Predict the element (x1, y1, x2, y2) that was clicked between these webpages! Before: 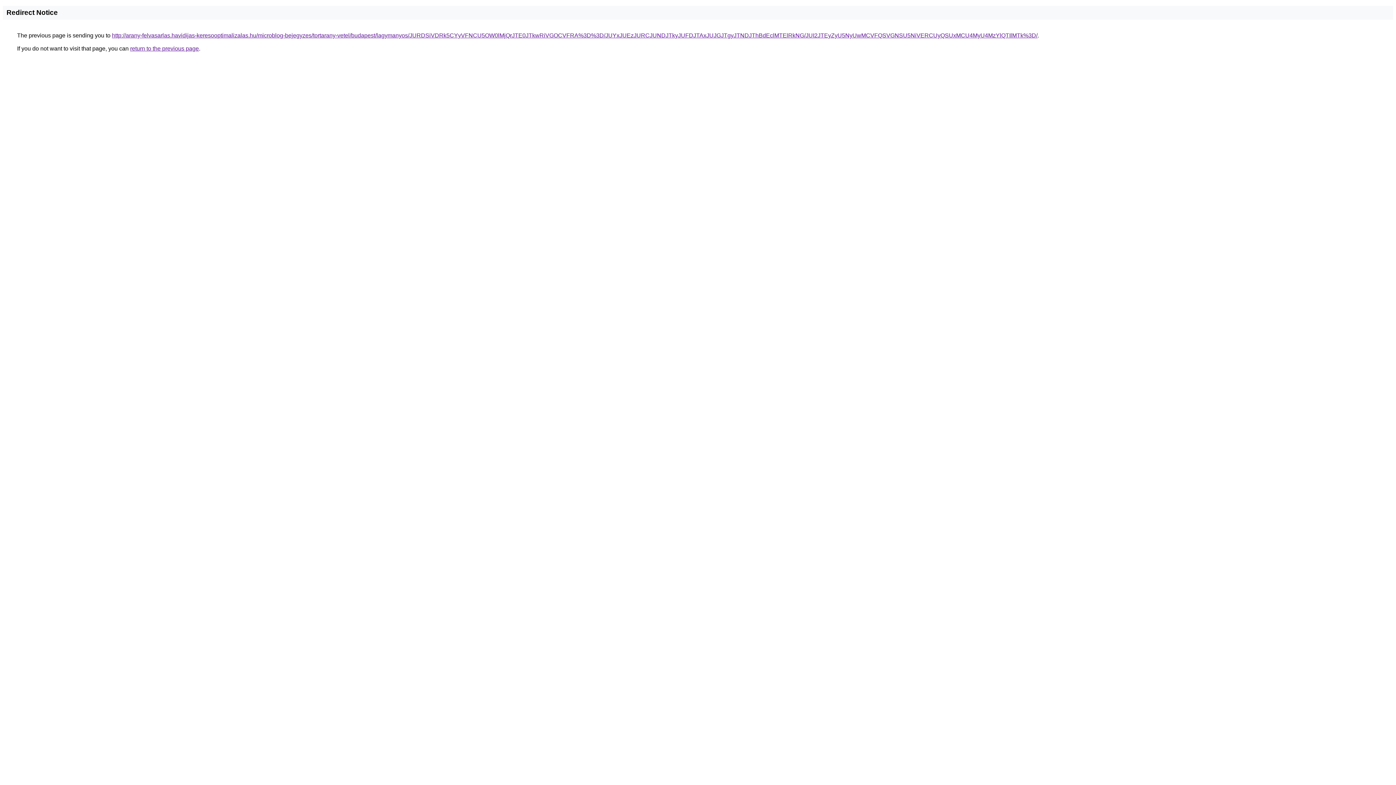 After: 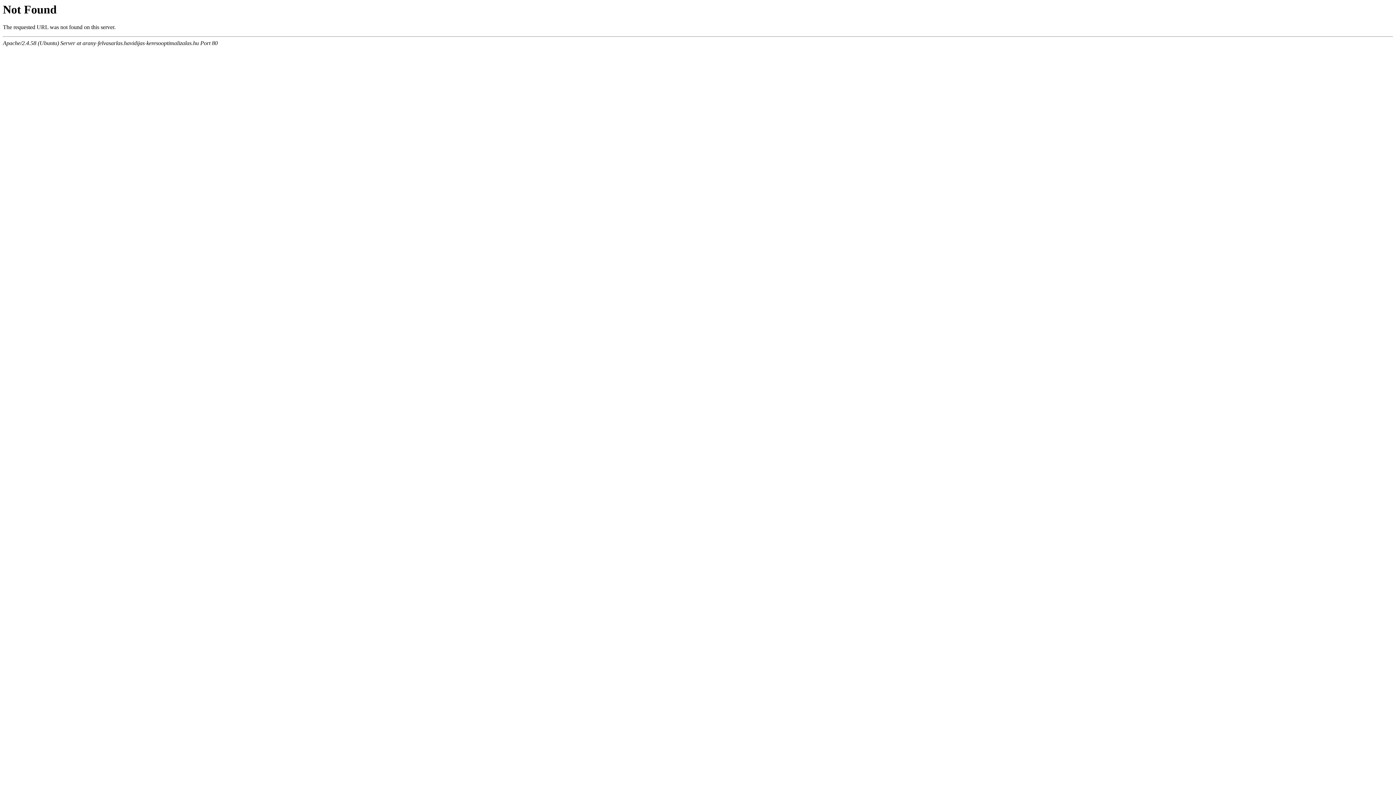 Action: label: http://arany-felvasarlas.havidijas-keresooptimalizalas.hu/microblog-bejegyzes/tortarany-vetel/budapest/lagymanyos/JURDSiVDRk5CYyVFNCU5OW0lMjQrJTE0JTkwRiVGOCVFRA%3D%3D/JUYxJUEzJURCJUNDJTkyJUFDJTAxJUJGJTgyJTNDJThBdEclMTElRkNG/JUI2JTEyZyU5NyUwMCVFQSVGNSU5NiVERCUyQSUxMCU4MyU4MzYlQTIlMTk%3D/ bbox: (112, 32, 1037, 38)